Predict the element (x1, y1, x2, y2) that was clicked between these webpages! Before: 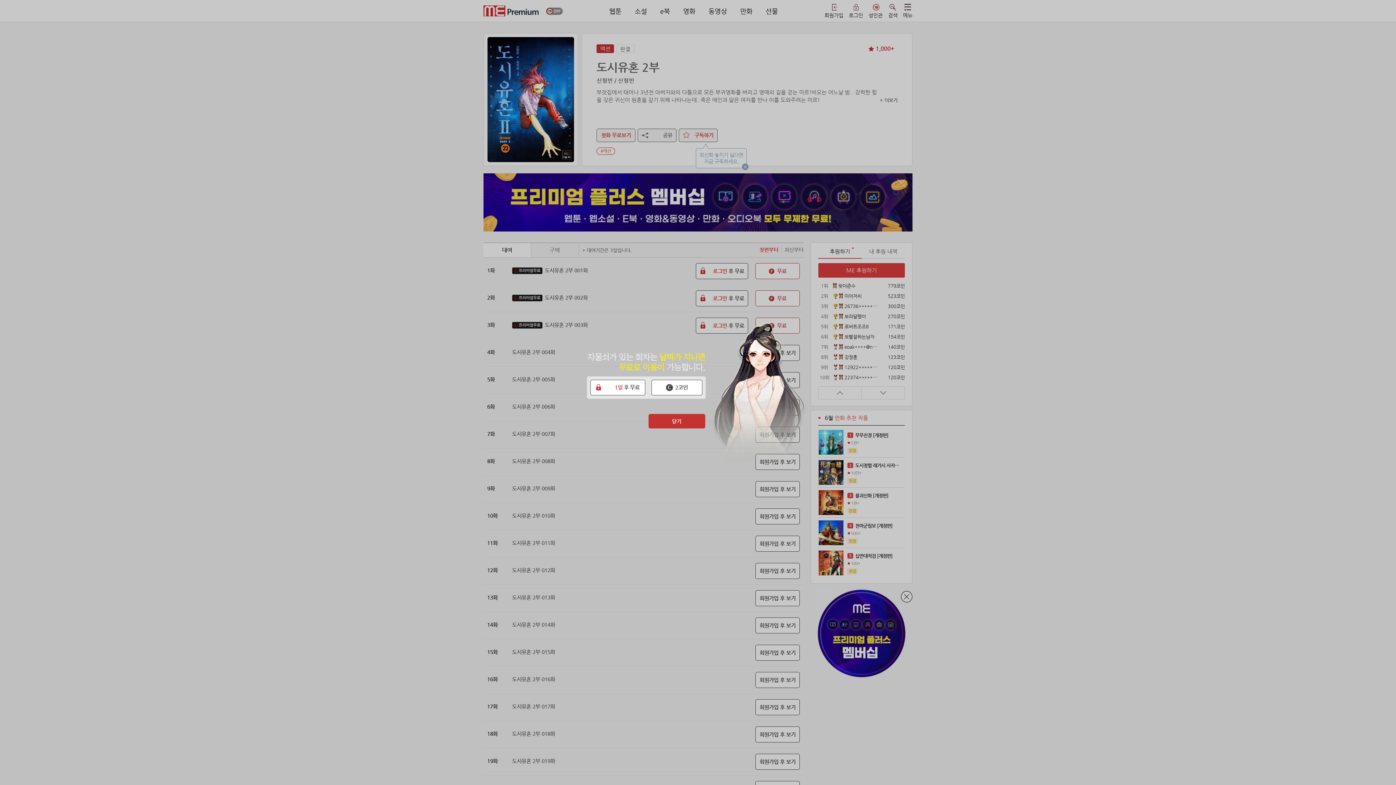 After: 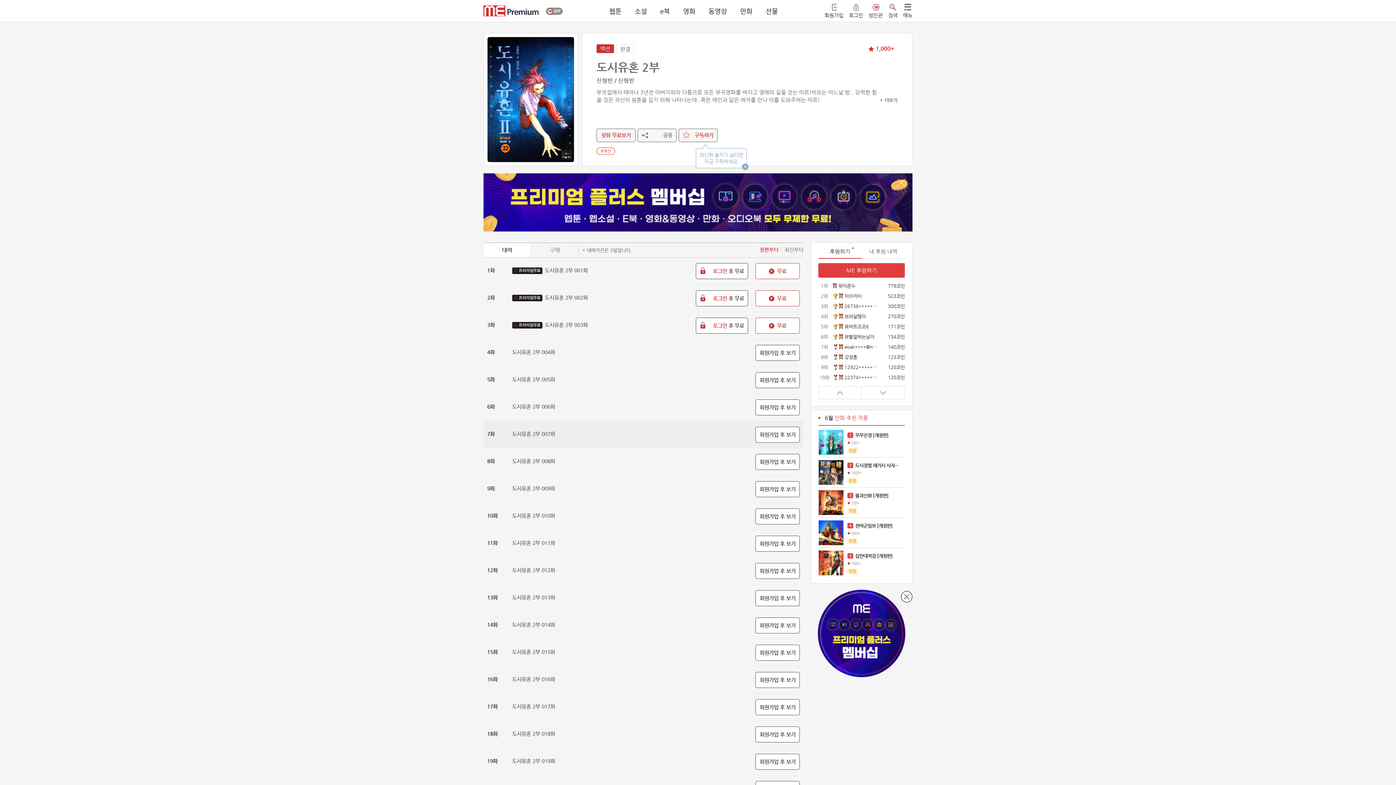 Action: bbox: (648, 414, 705, 428) label: 닫기